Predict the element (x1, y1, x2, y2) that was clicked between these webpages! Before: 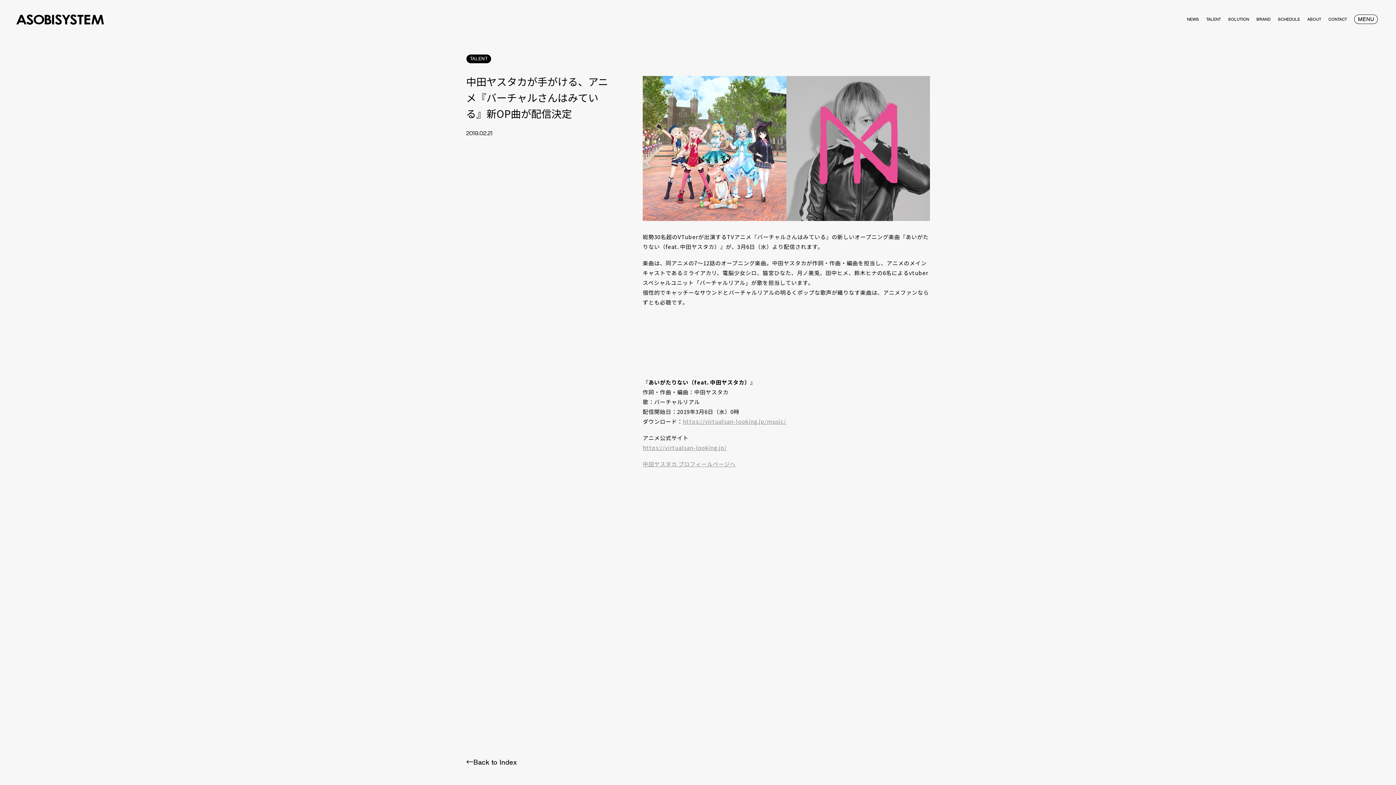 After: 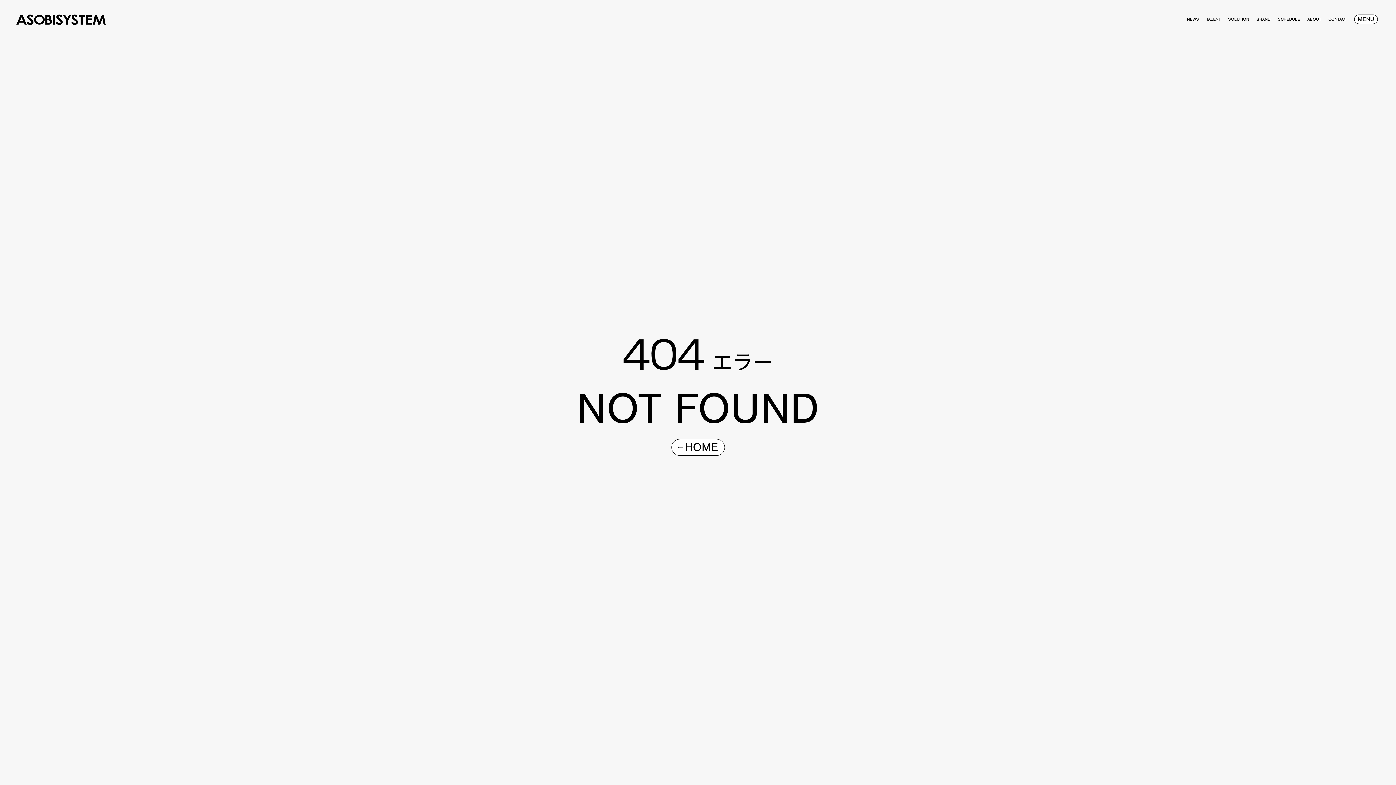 Action: bbox: (642, 460, 735, 467) label: 中田ヤスタカ プロフィールページへ